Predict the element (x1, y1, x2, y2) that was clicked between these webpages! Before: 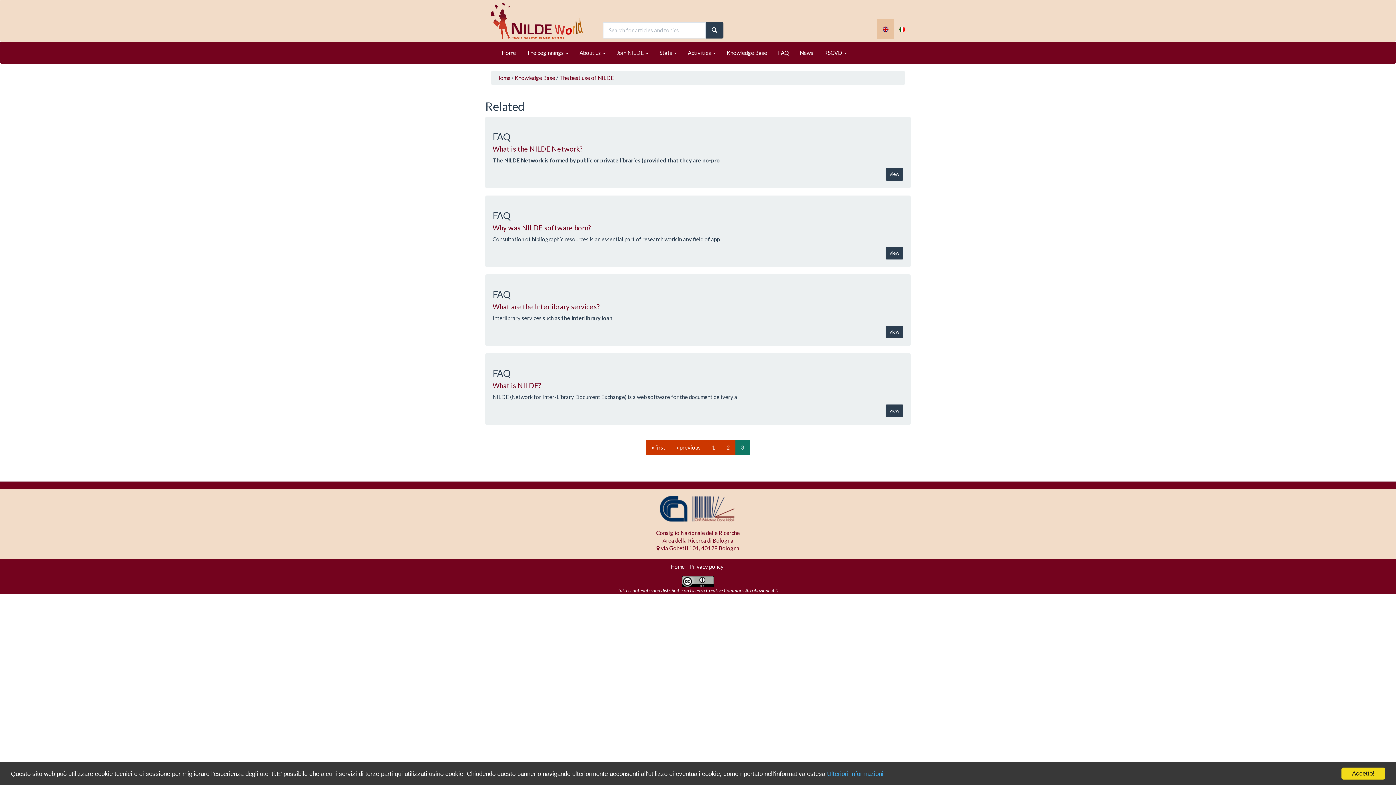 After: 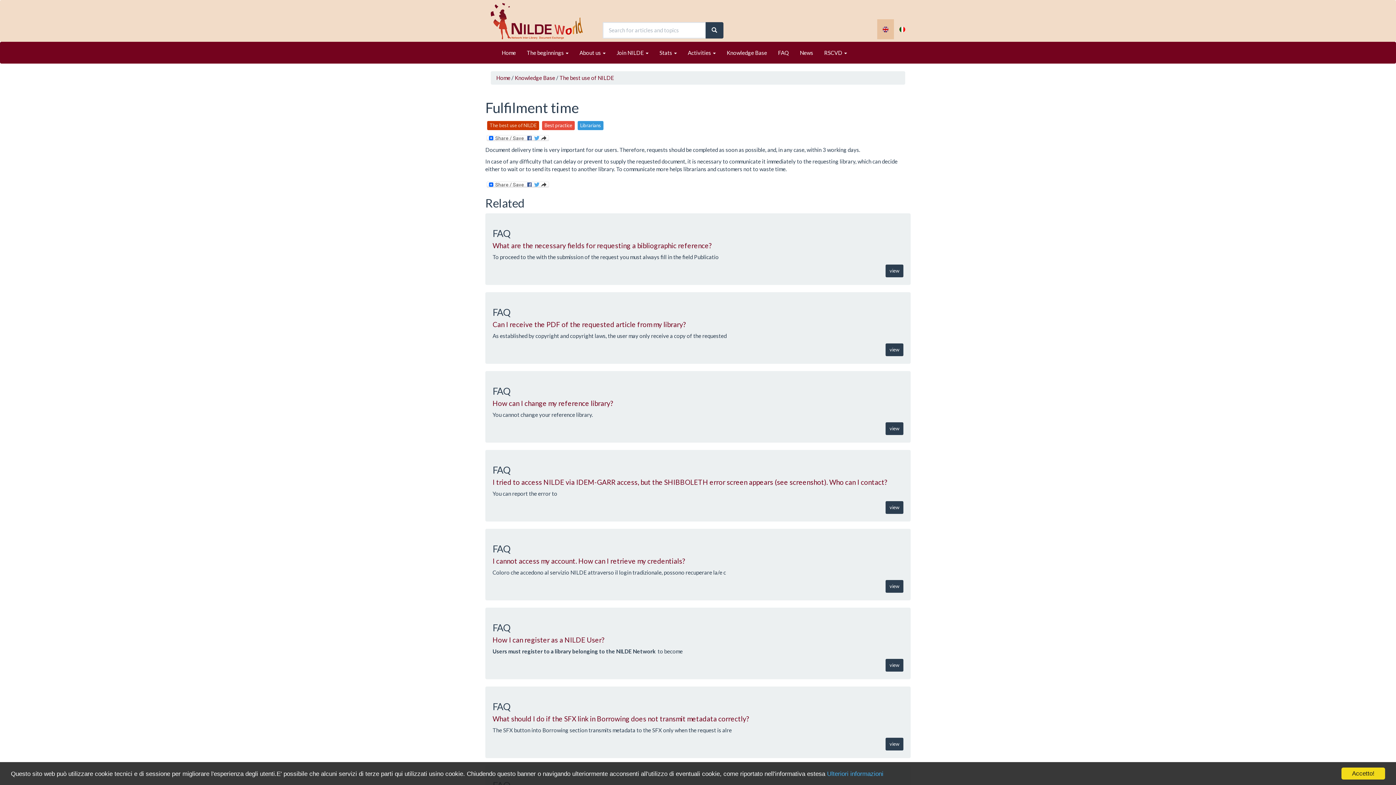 Action: bbox: (877, 19, 894, 39)